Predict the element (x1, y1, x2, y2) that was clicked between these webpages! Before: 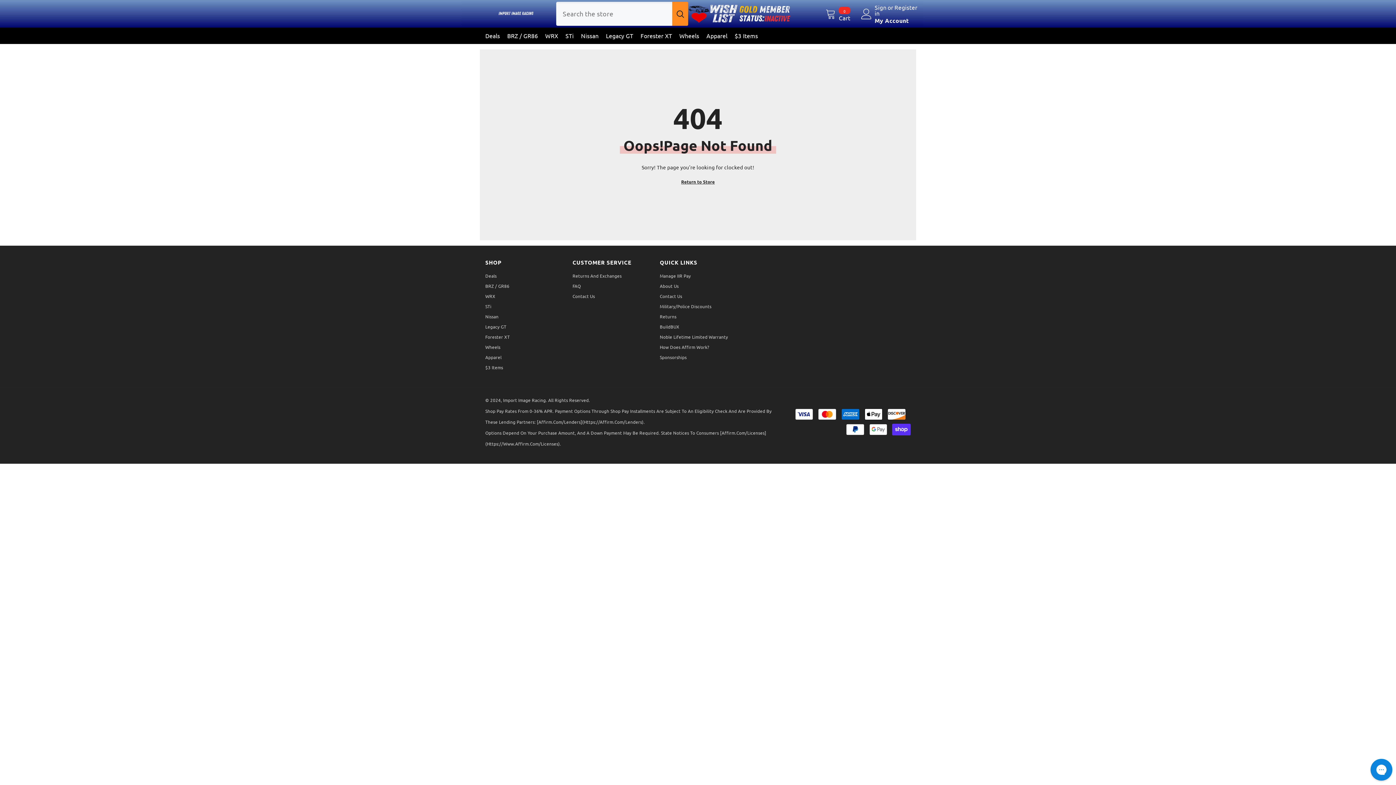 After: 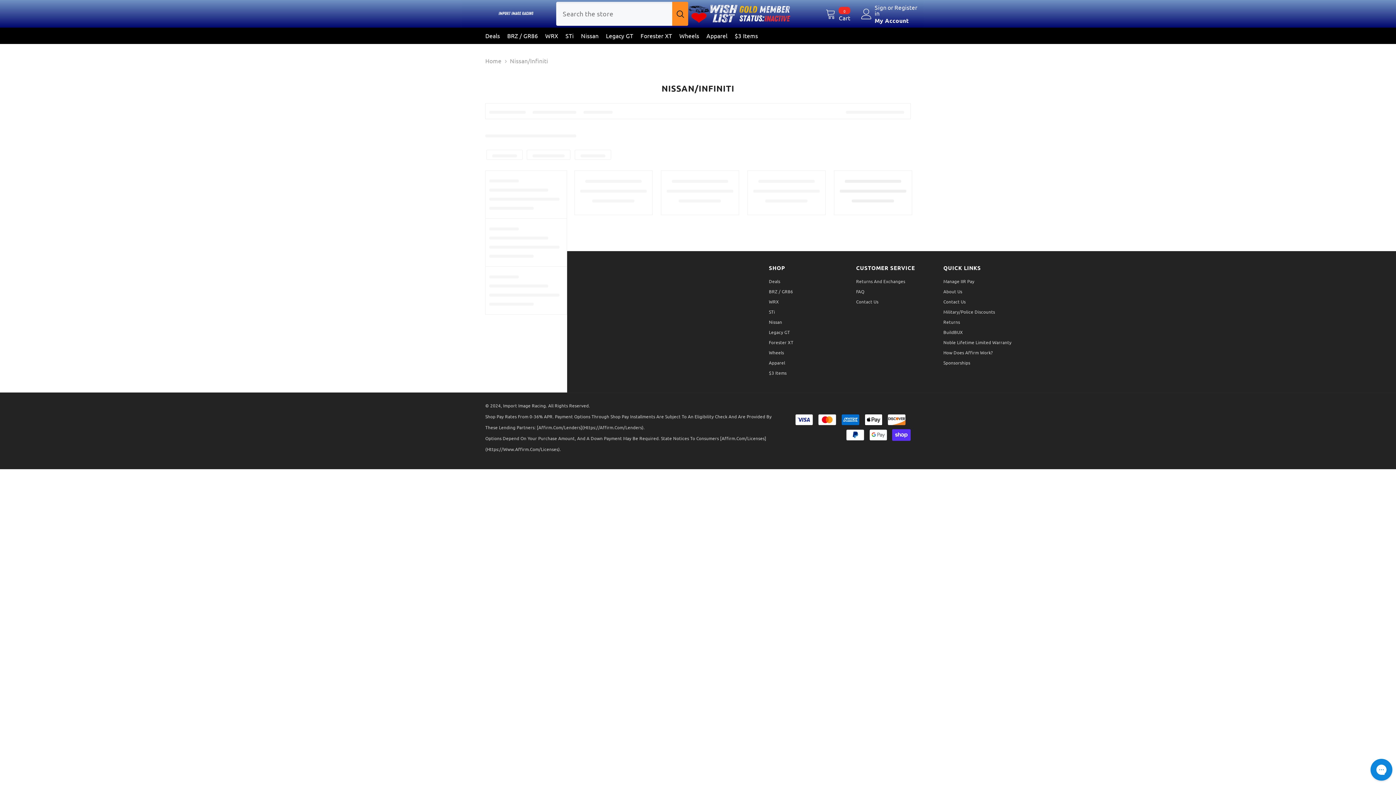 Action: bbox: (485, 311, 498, 321) label: Nissan